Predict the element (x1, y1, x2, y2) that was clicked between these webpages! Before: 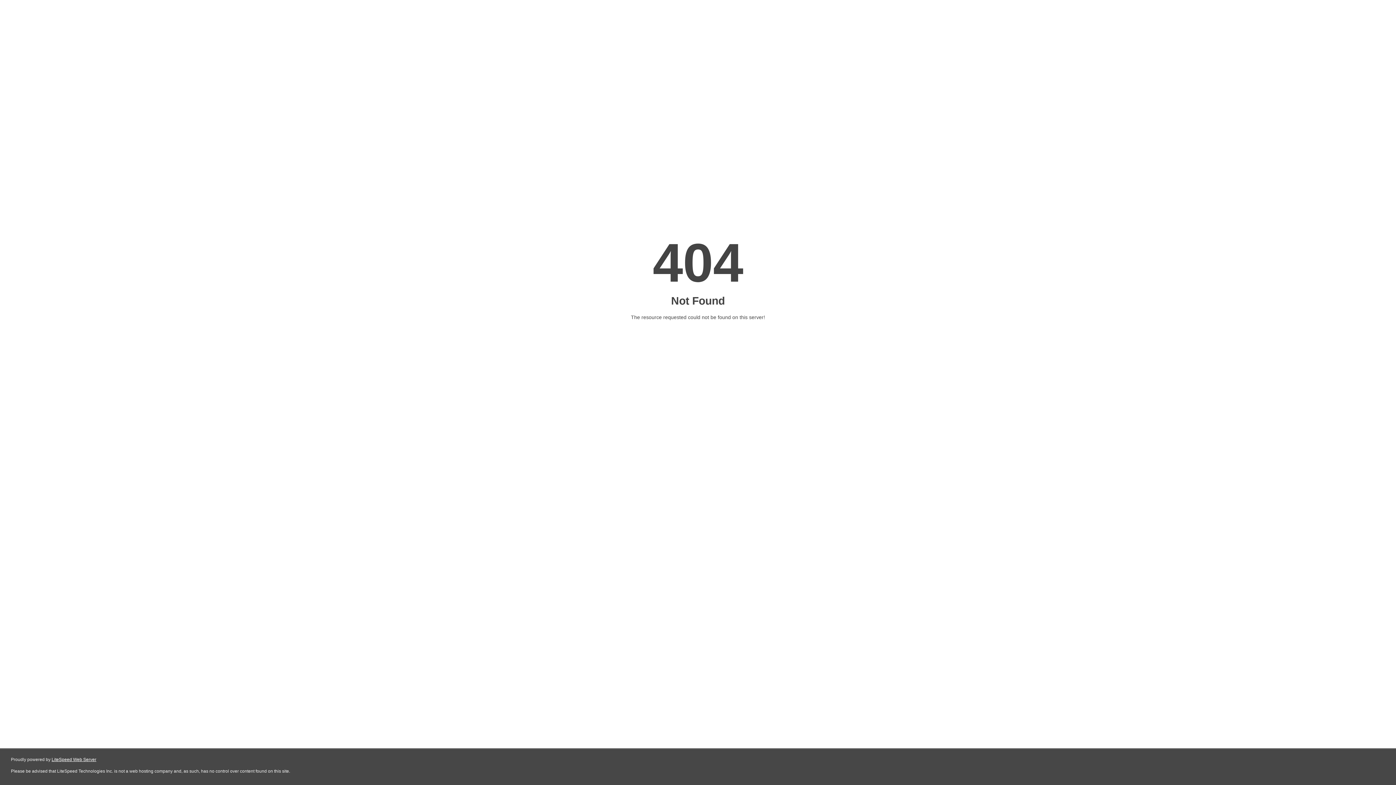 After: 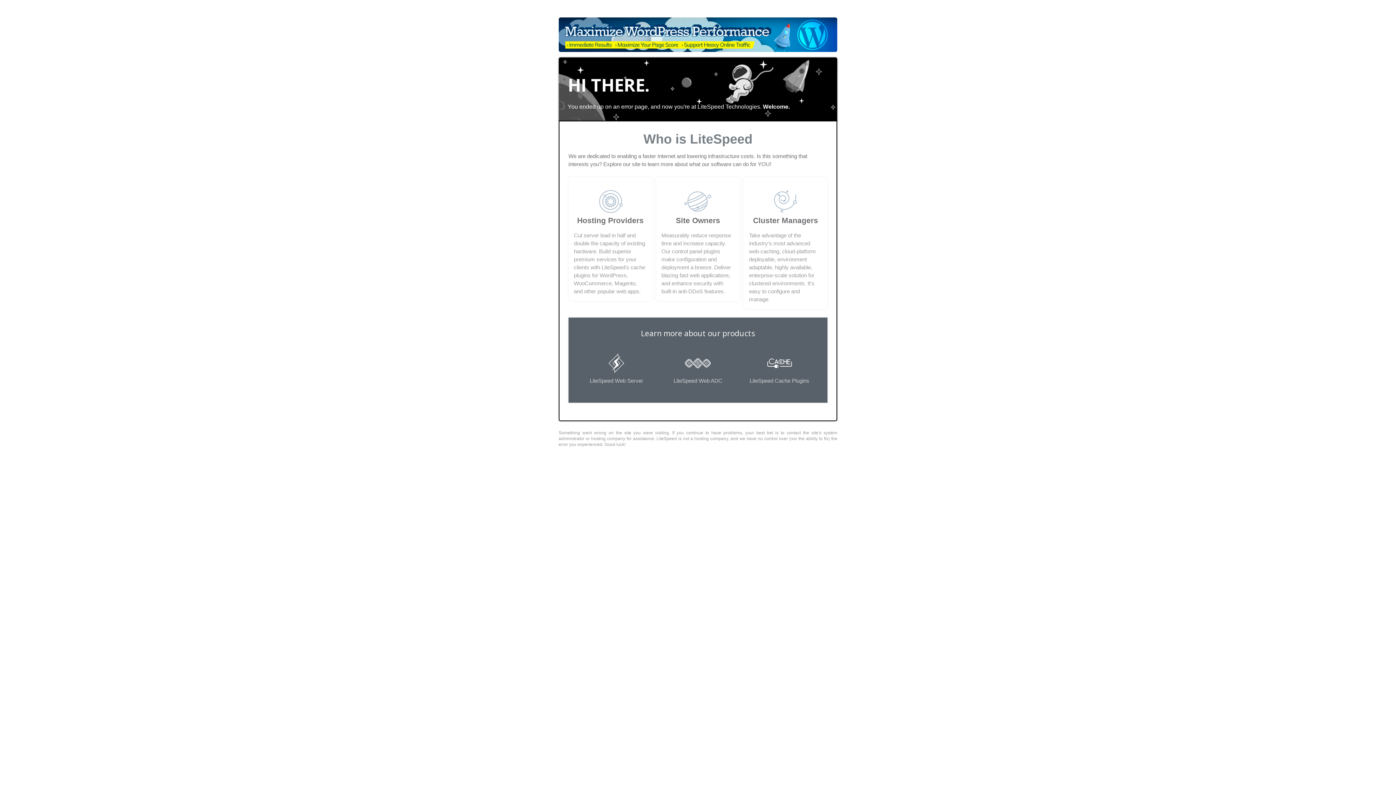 Action: bbox: (51, 757, 96, 762) label: LiteSpeed Web Server